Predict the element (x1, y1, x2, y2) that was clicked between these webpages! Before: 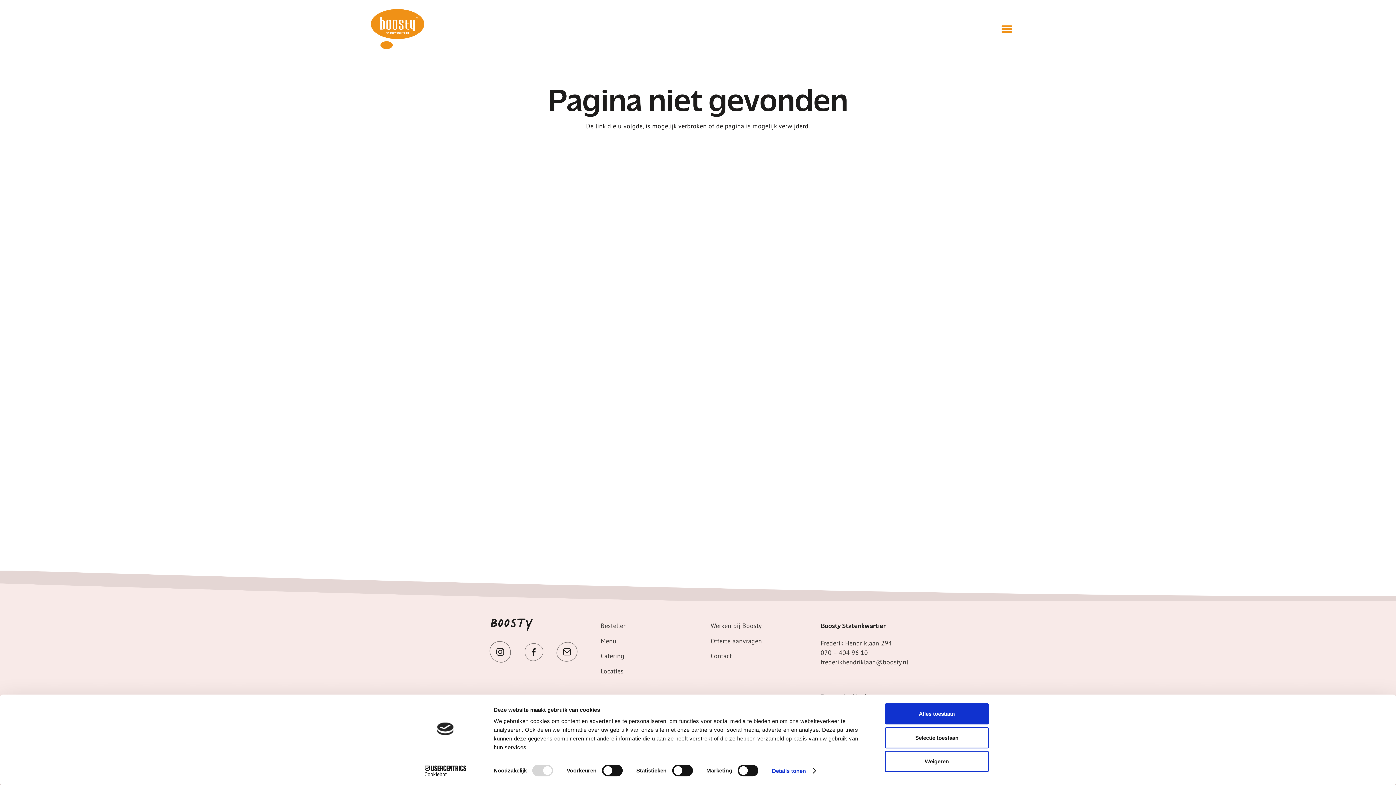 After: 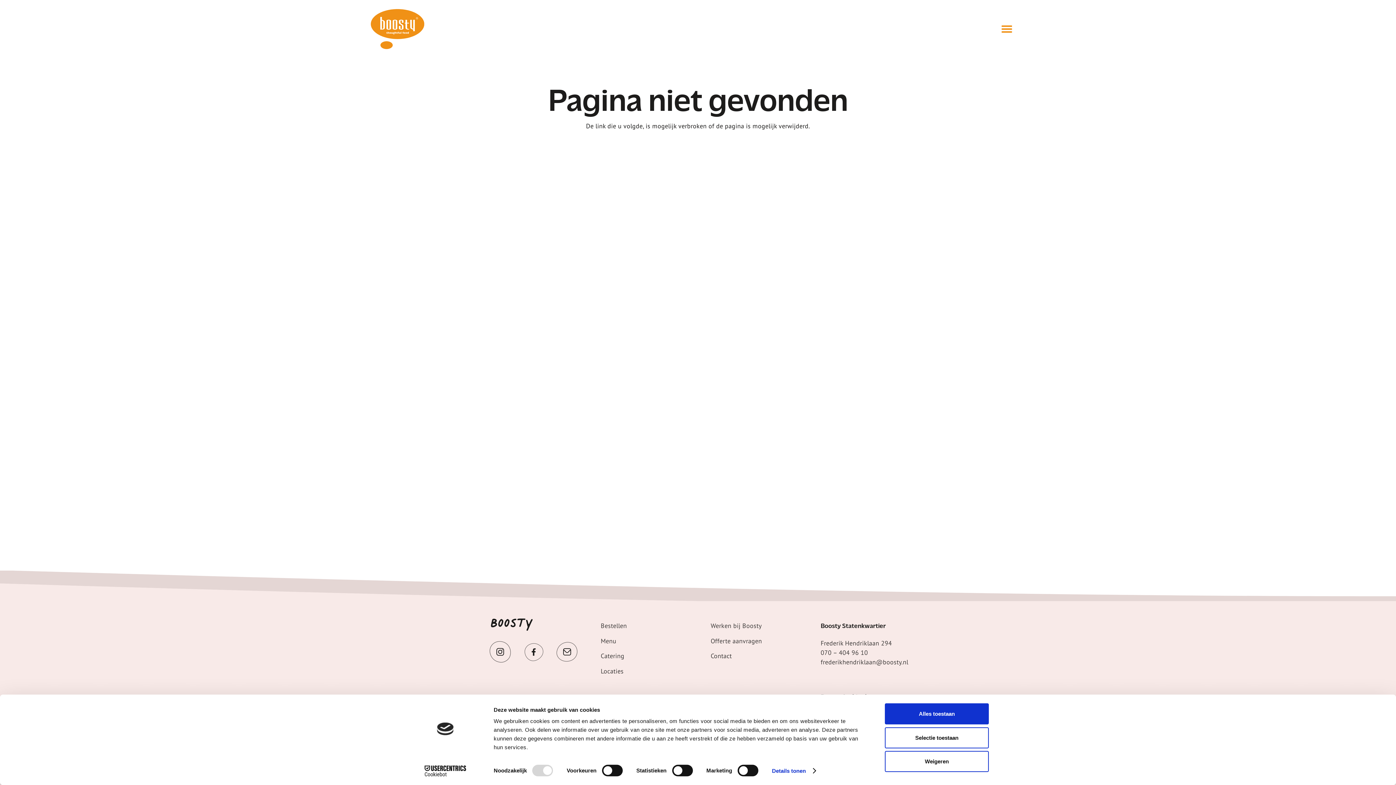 Action: bbox: (484, 637, 516, 667) label: fab|instagram